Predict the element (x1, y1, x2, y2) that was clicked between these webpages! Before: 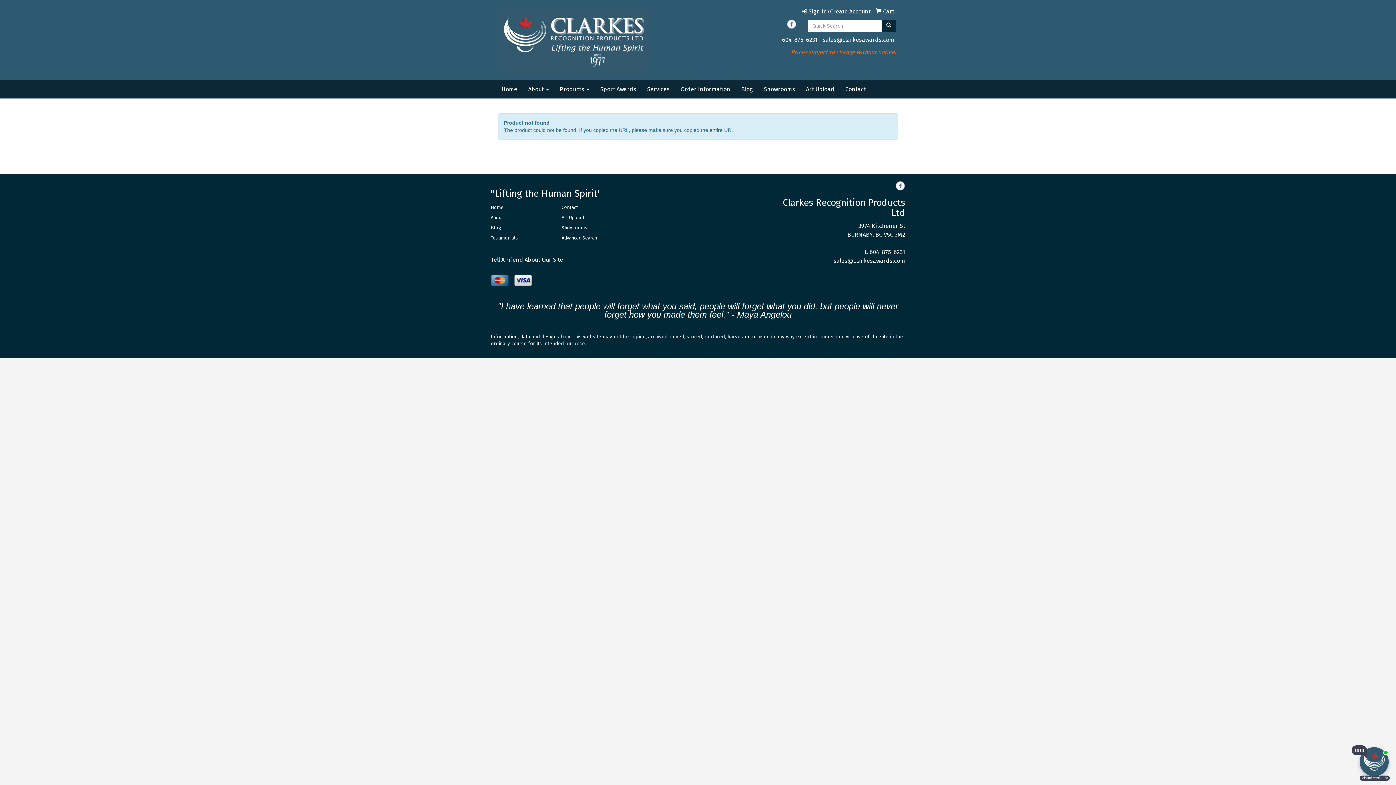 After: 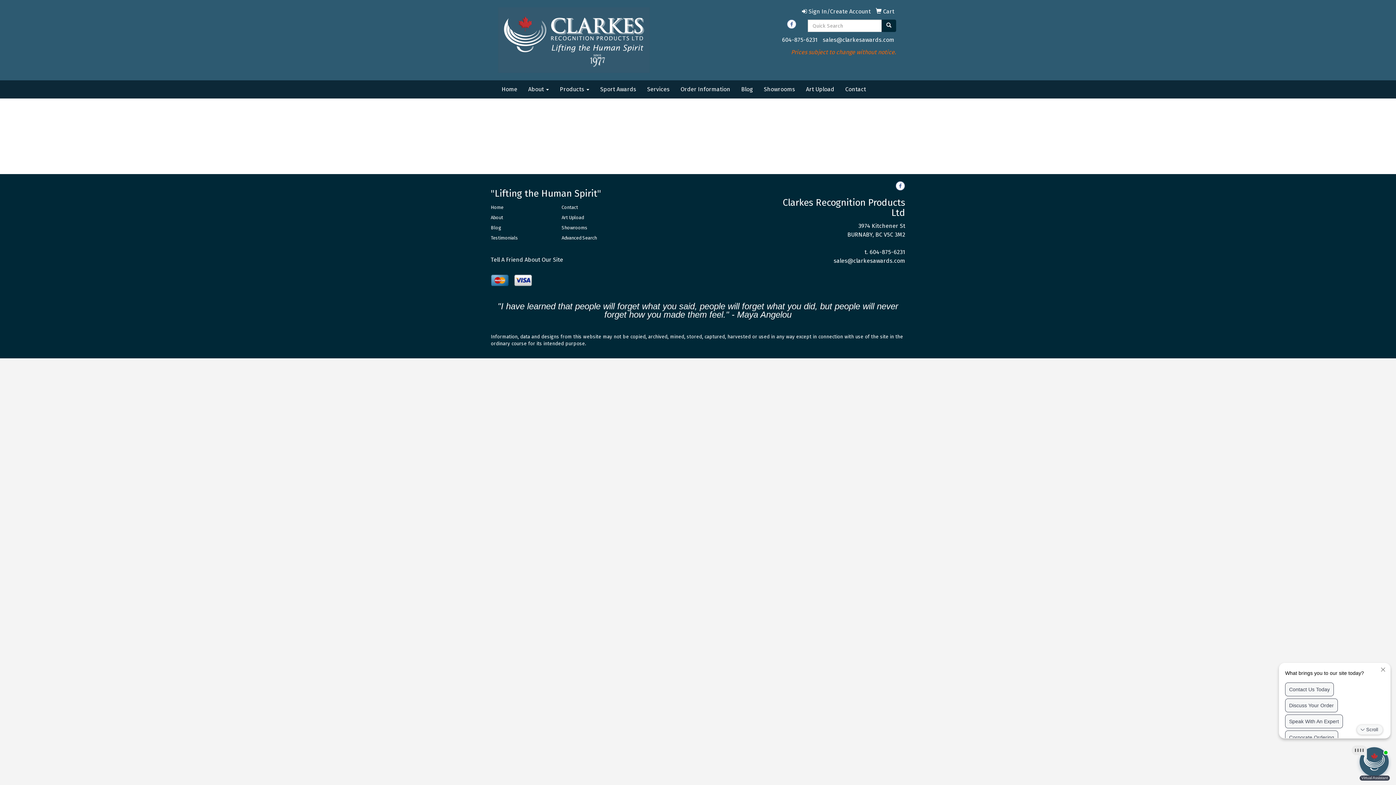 Action: bbox: (876, 8, 894, 14) label:  Cart